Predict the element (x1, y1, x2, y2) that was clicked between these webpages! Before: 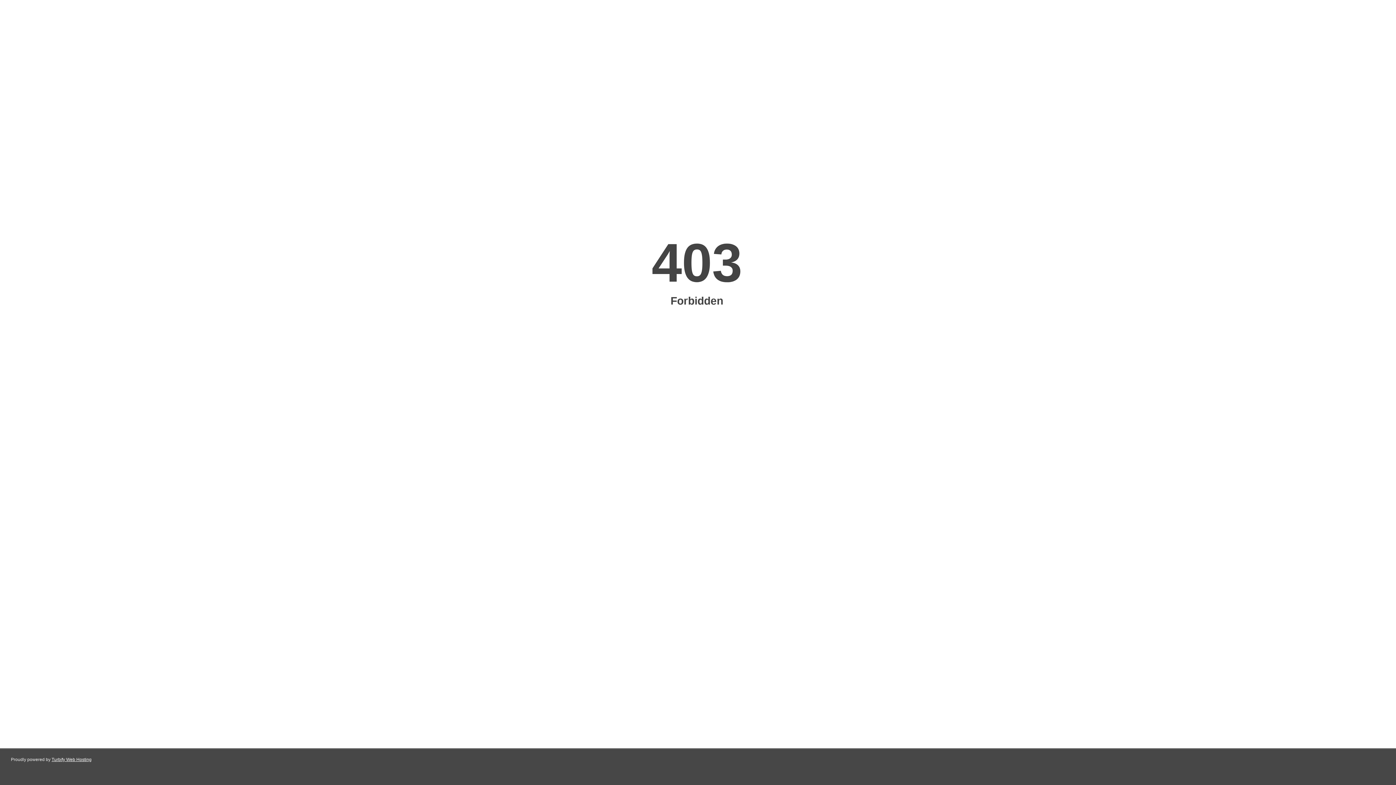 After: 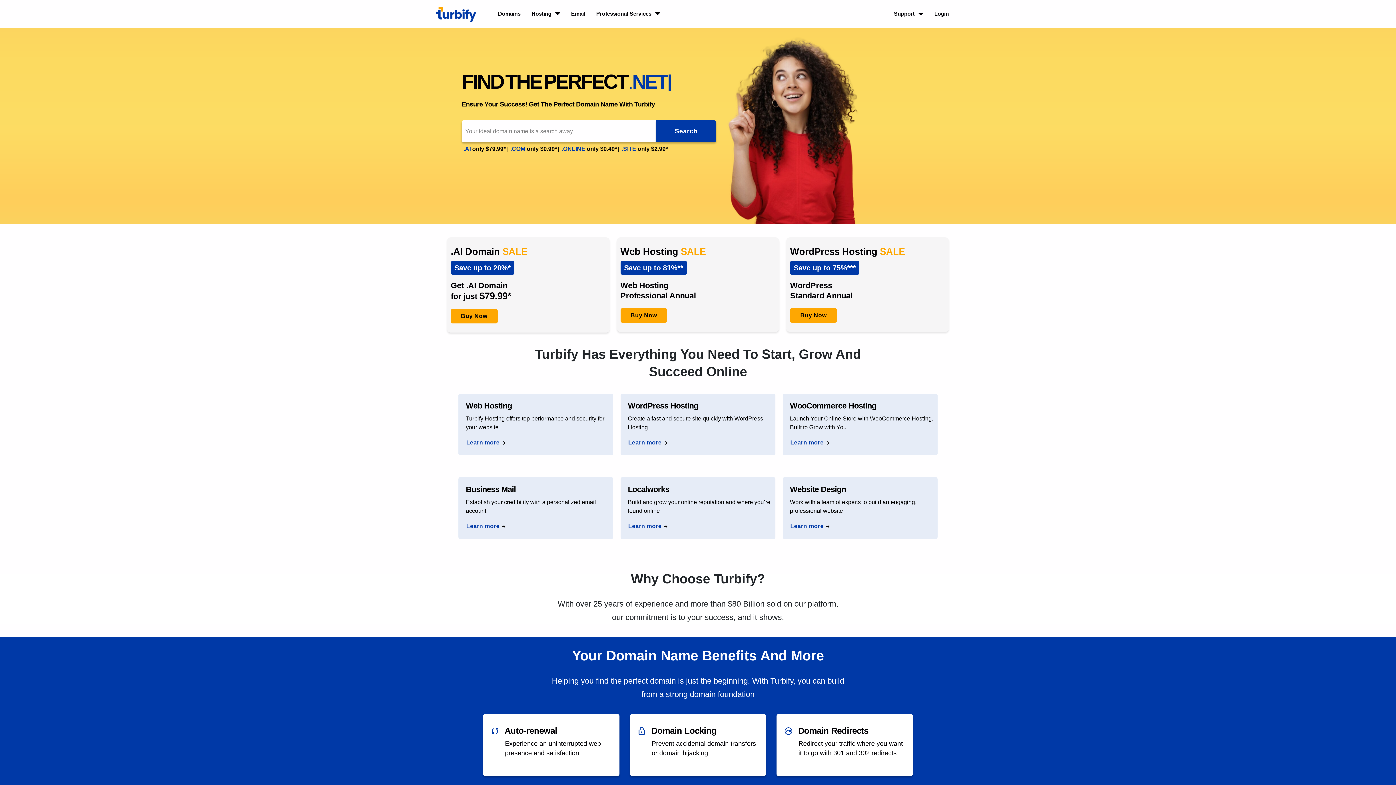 Action: bbox: (51, 757, 91, 762) label: Turbify Web Hosting